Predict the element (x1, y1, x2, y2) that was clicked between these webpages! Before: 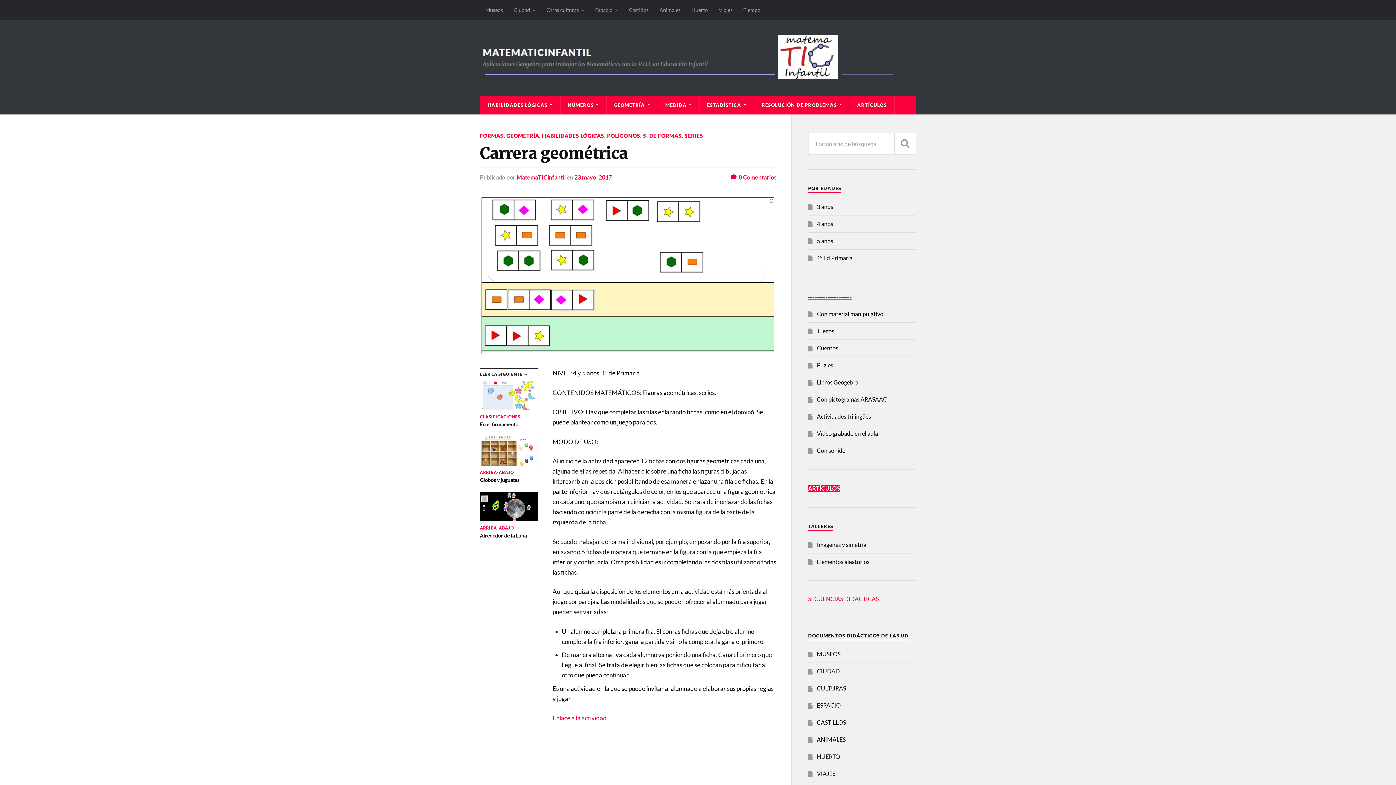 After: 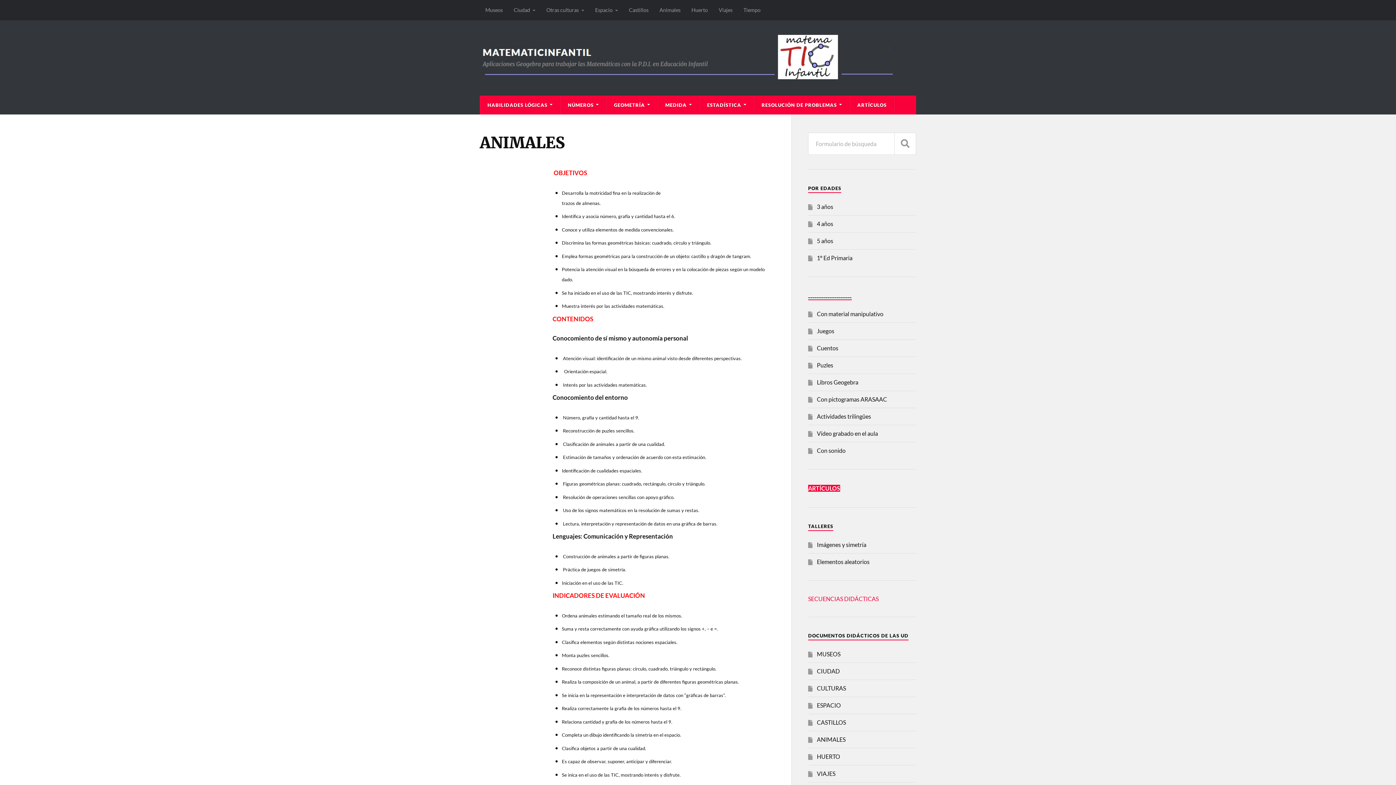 Action: label: ANIMALES bbox: (817, 736, 845, 743)